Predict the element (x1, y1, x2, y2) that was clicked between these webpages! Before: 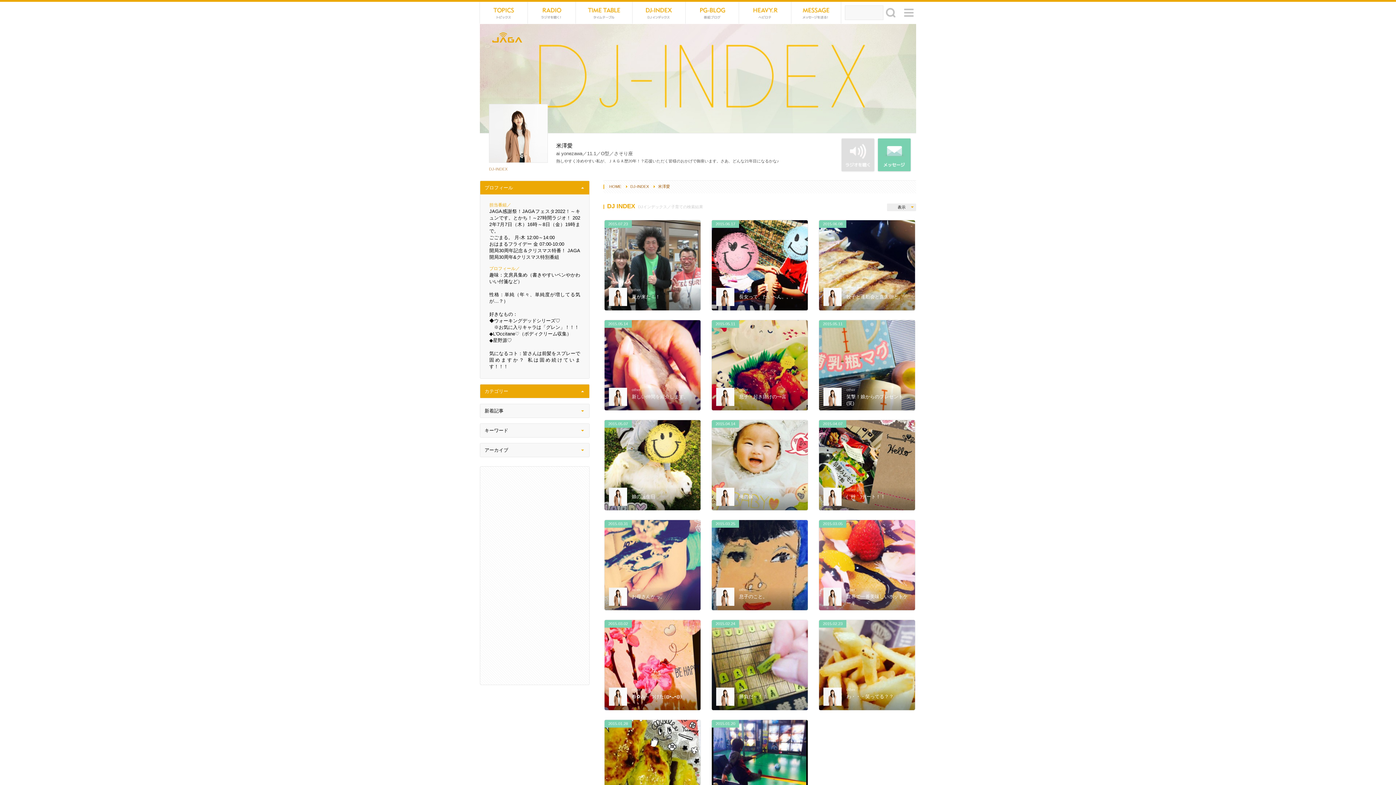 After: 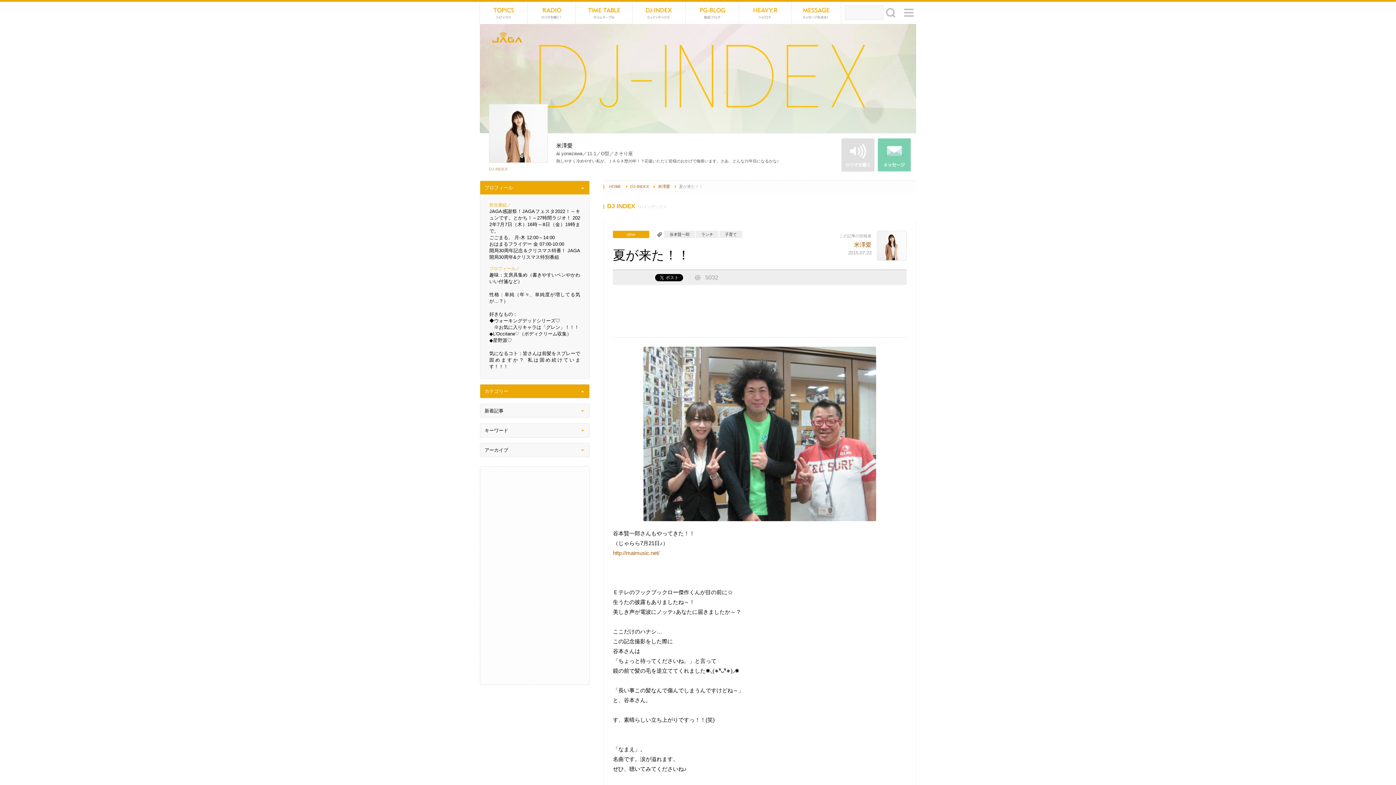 Action: bbox: (609, 300, 627, 305)